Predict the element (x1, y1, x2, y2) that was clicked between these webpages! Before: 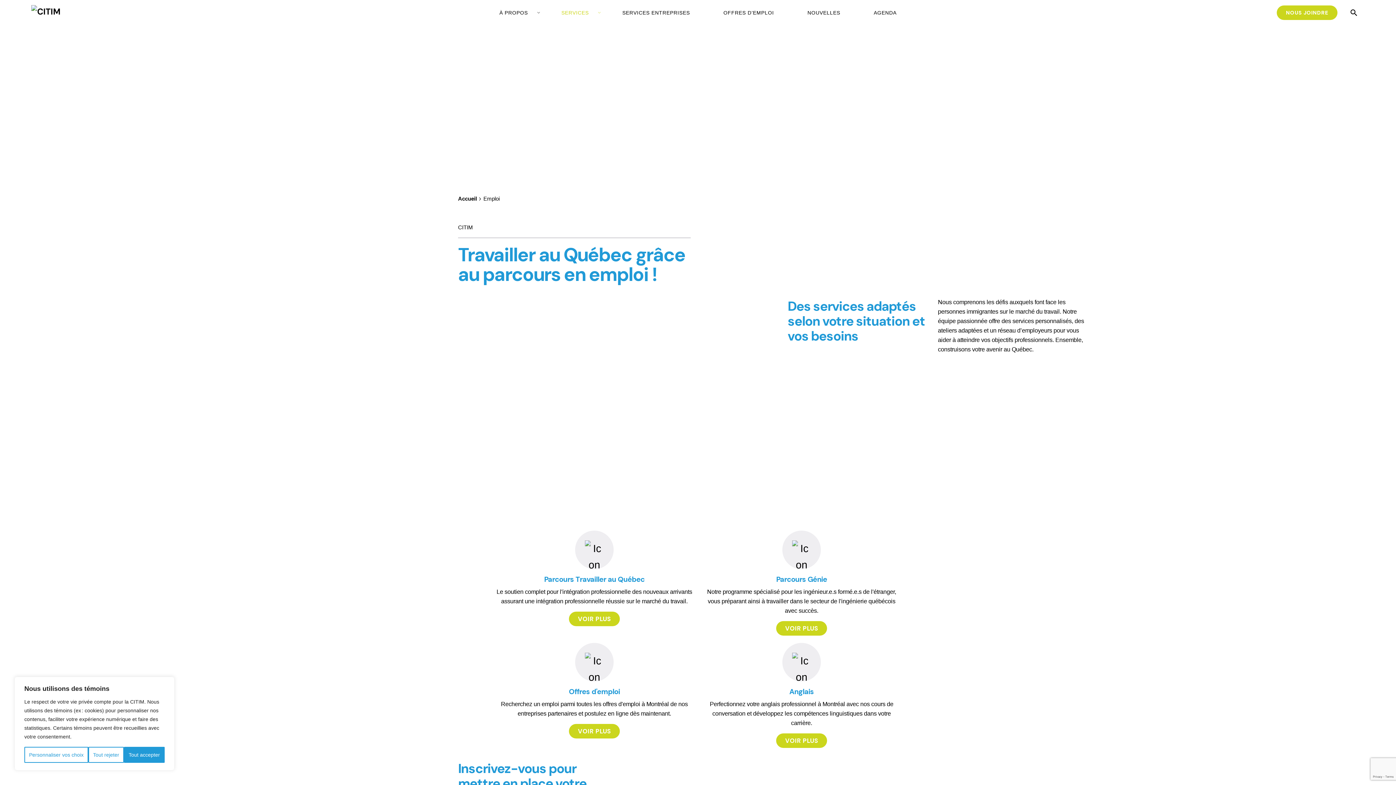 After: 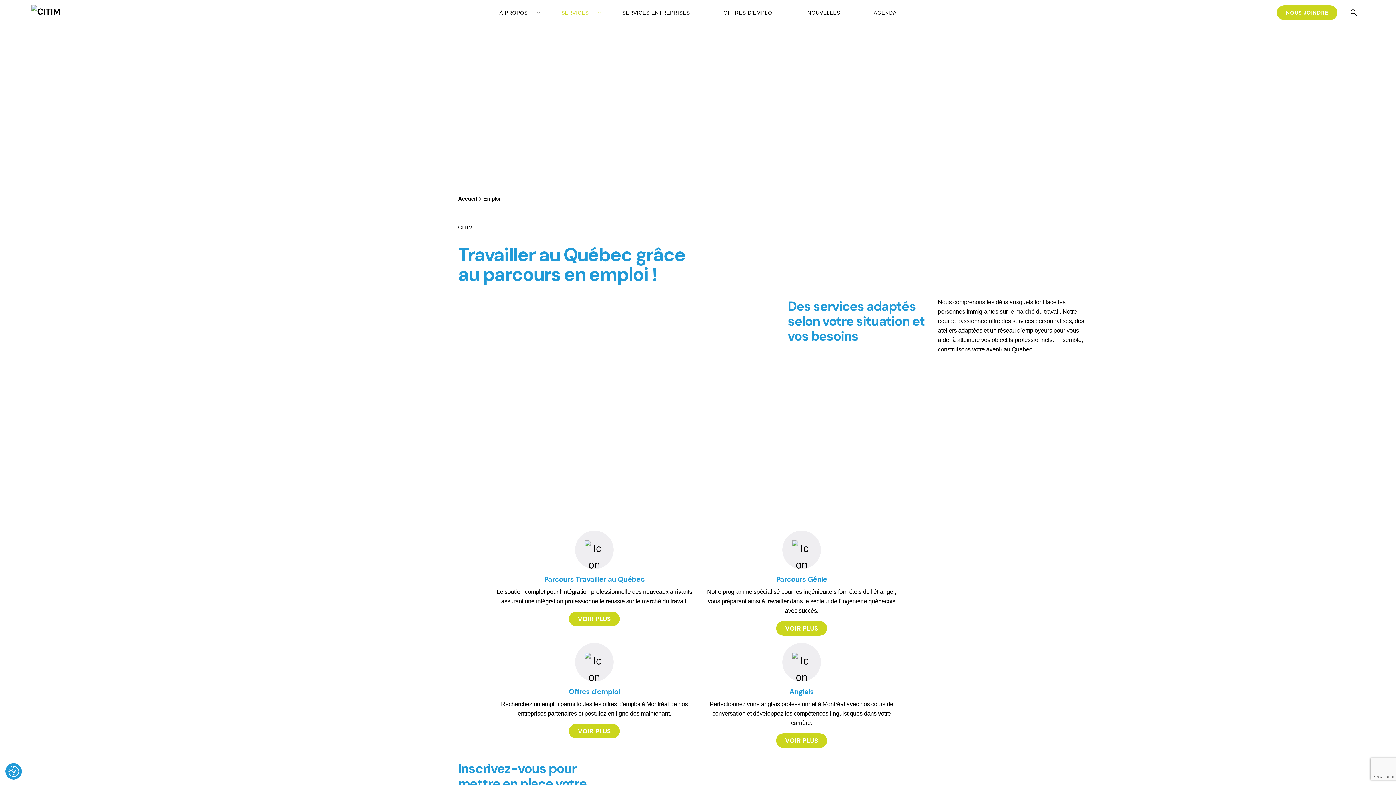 Action: label: Tout rejeter bbox: (88, 747, 124, 763)